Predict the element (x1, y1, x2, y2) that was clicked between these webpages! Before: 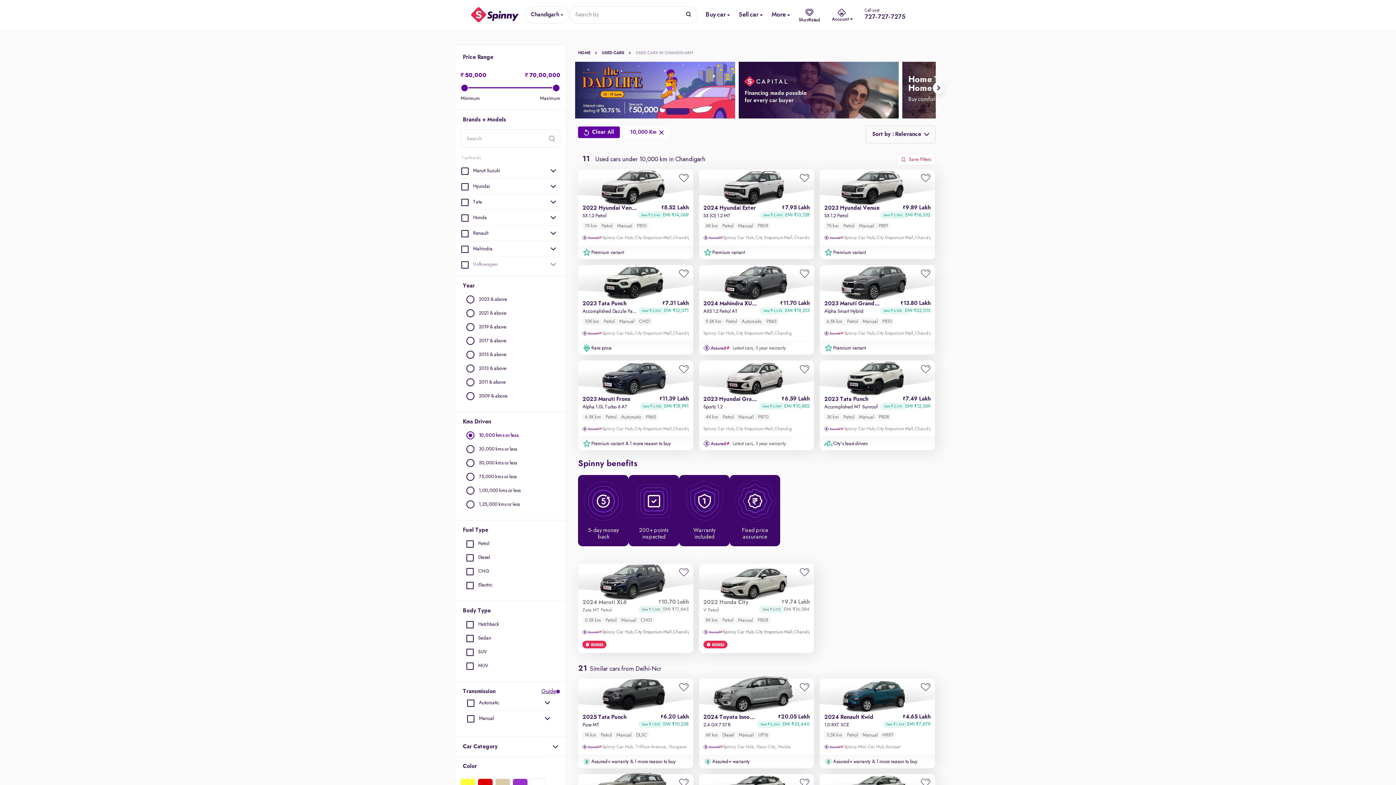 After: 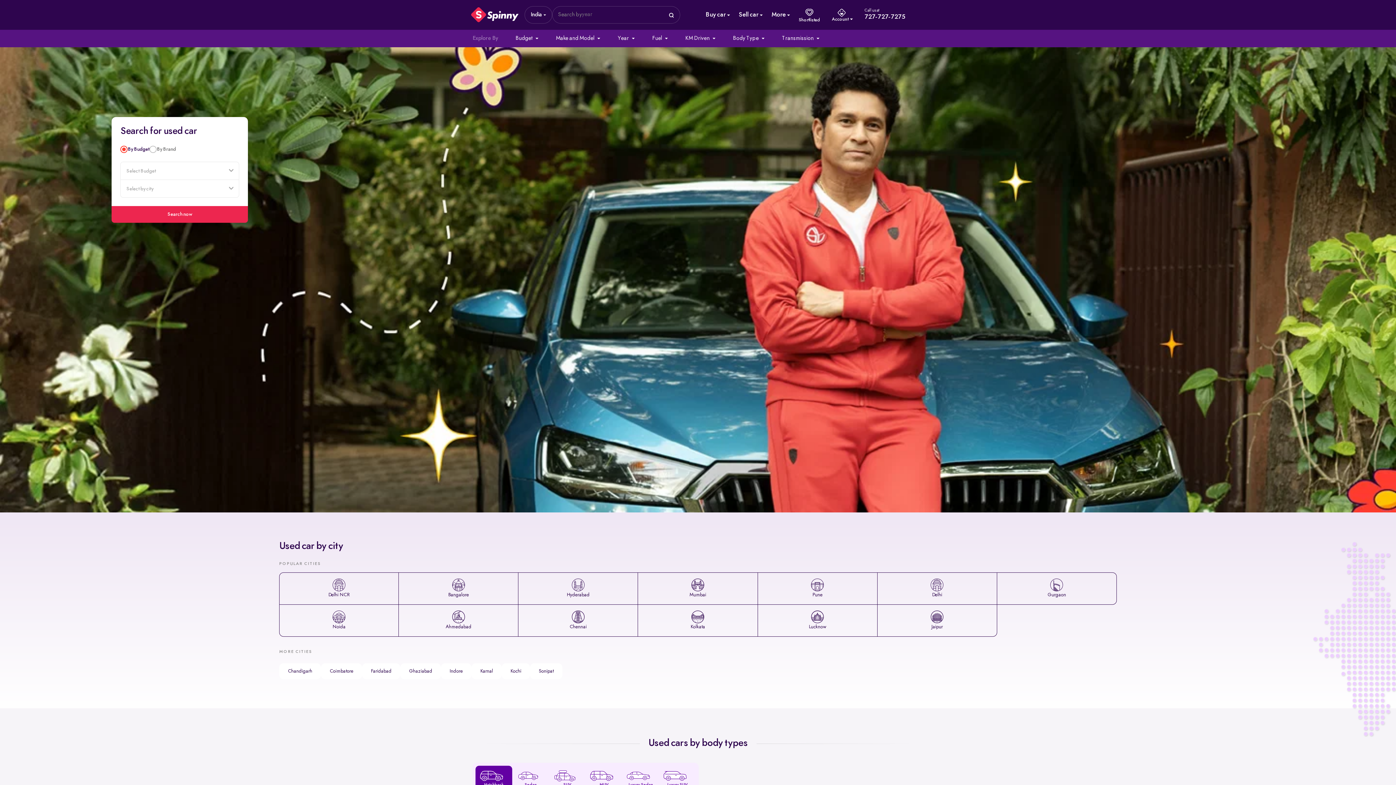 Action: label: USED CARS bbox: (601, 50, 635, 55)